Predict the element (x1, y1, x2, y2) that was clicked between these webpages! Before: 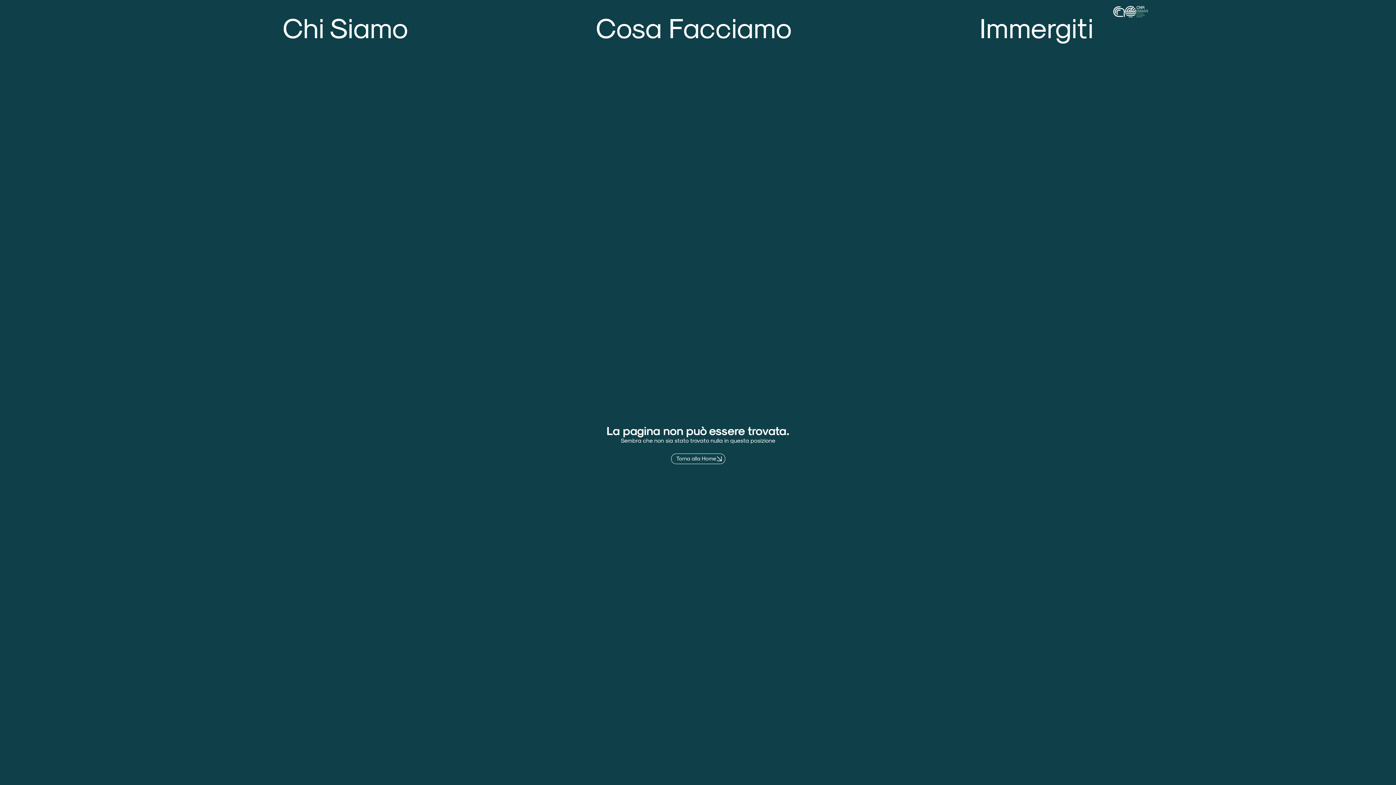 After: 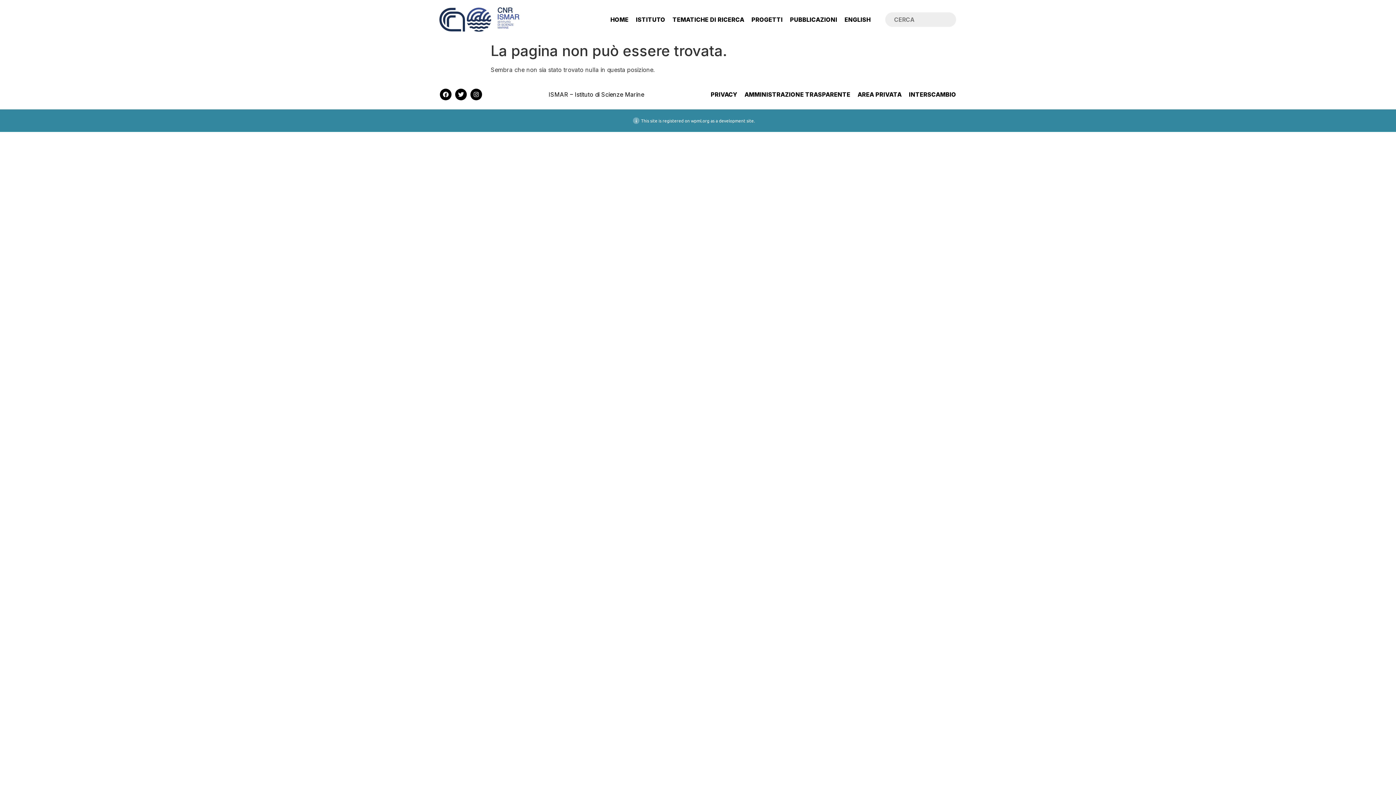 Action: bbox: (671, 454, 724, 462) label: Torna alla Home